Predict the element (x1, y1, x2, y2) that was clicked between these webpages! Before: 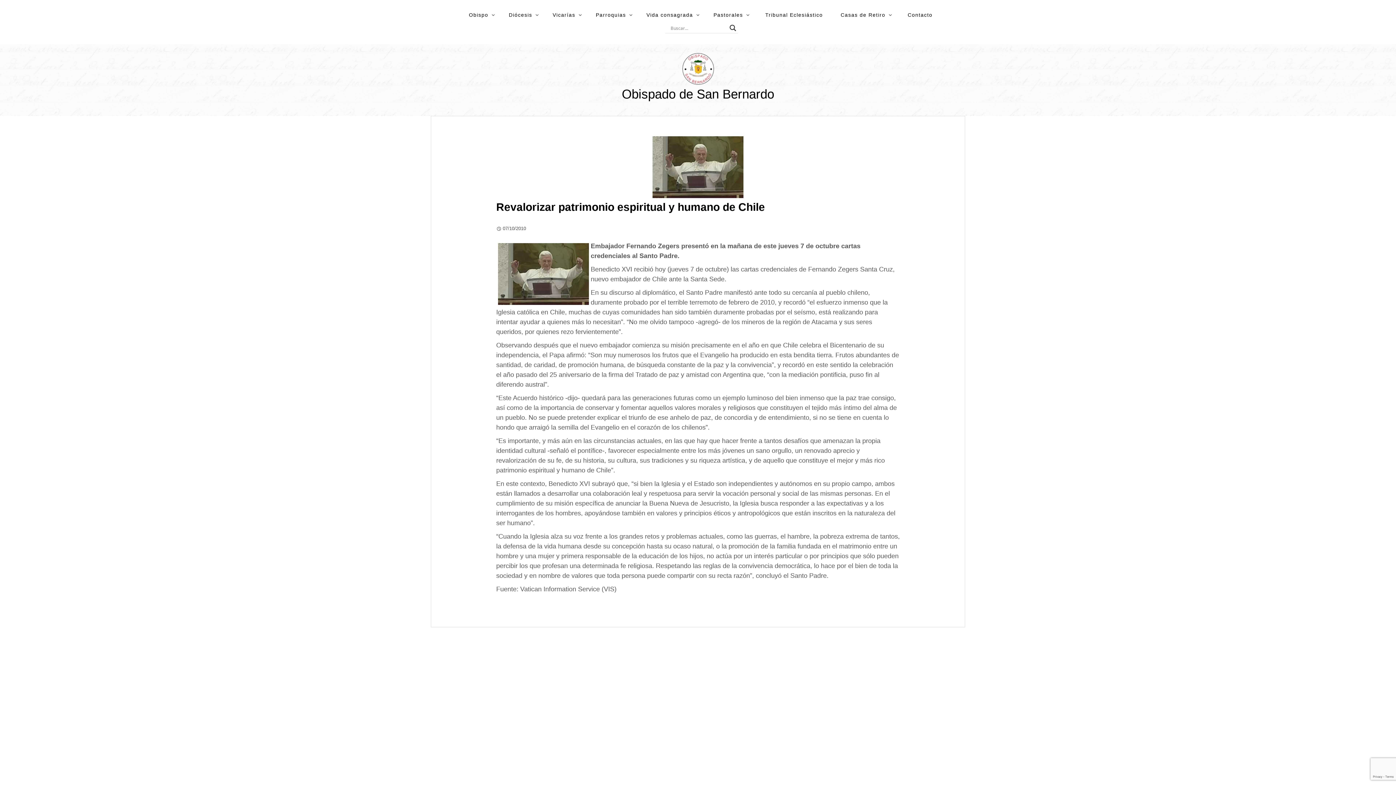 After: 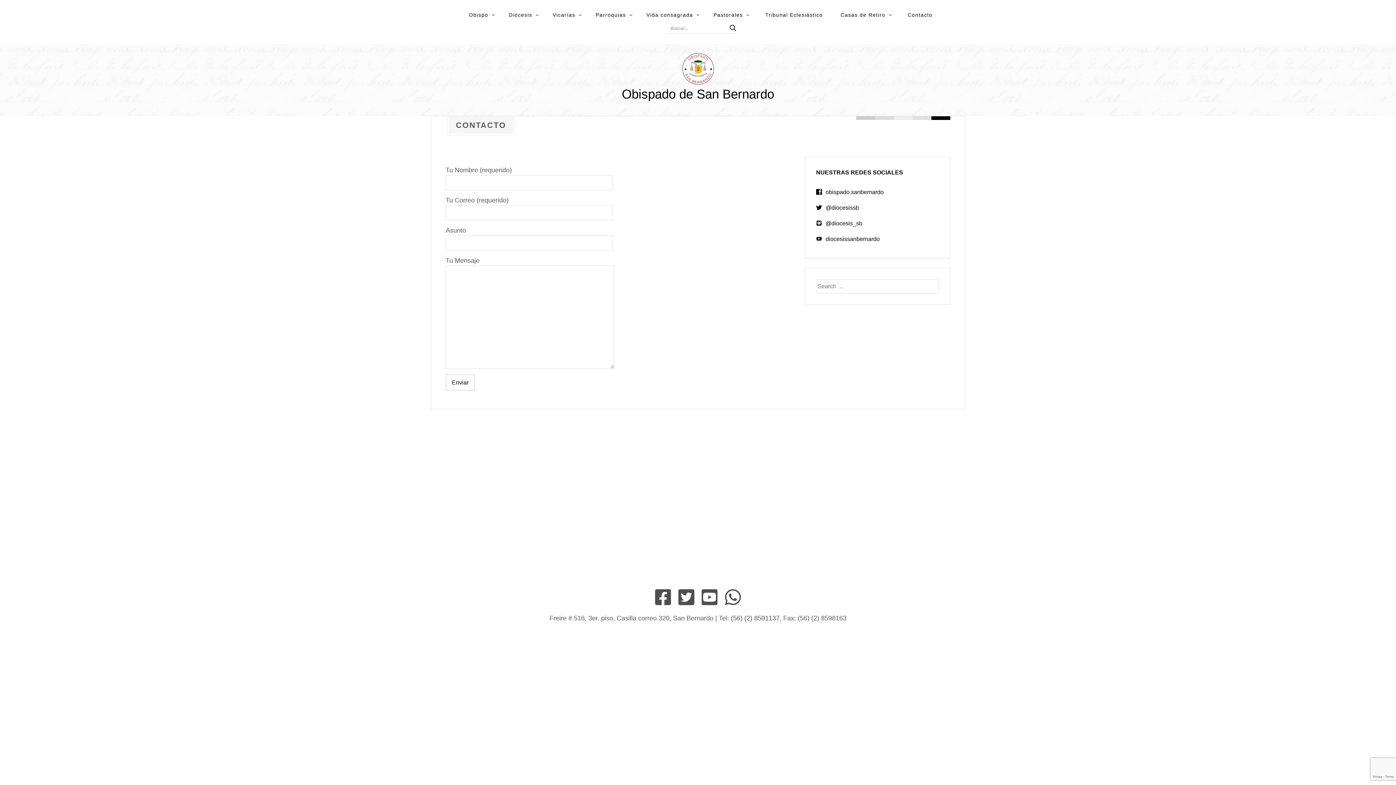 Action: bbox: (898, 7, 941, 22) label: Contacto